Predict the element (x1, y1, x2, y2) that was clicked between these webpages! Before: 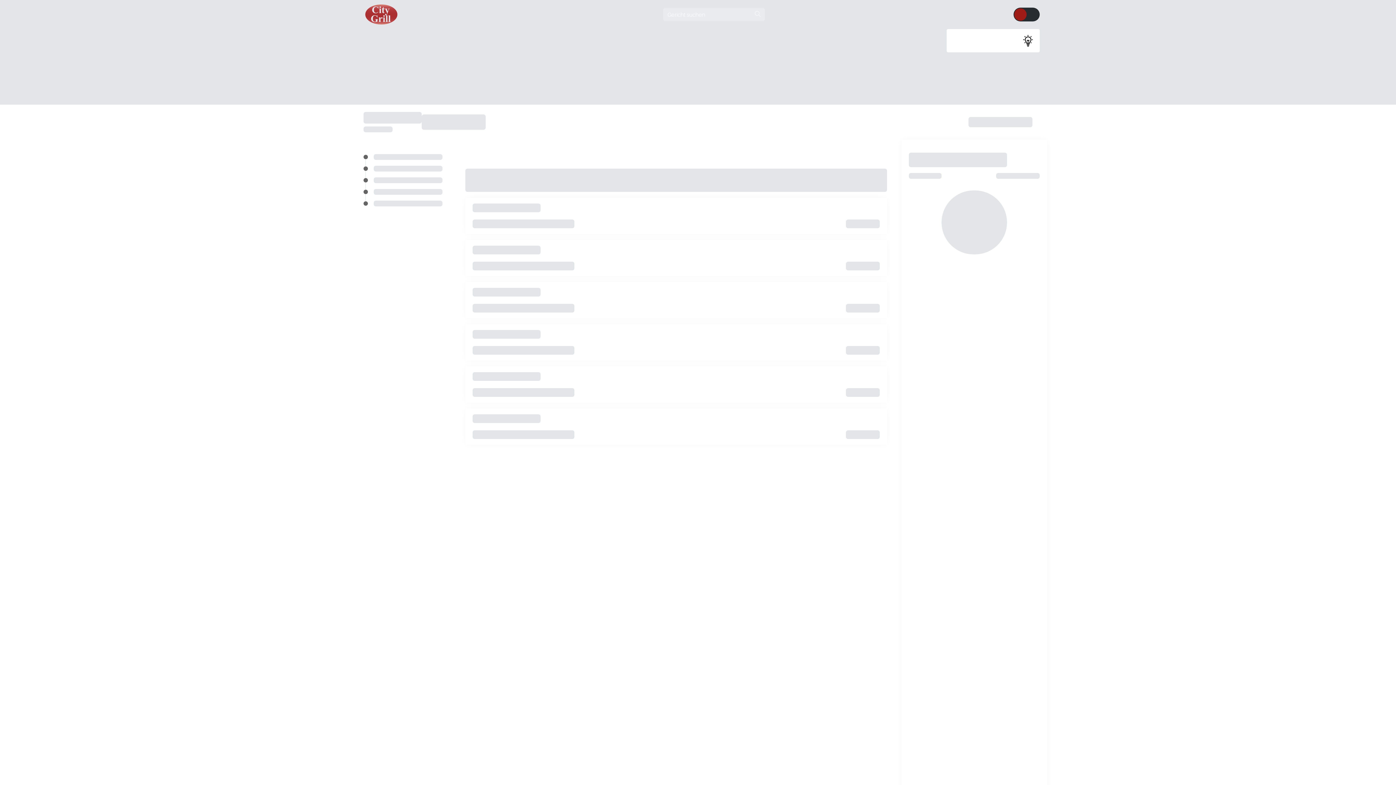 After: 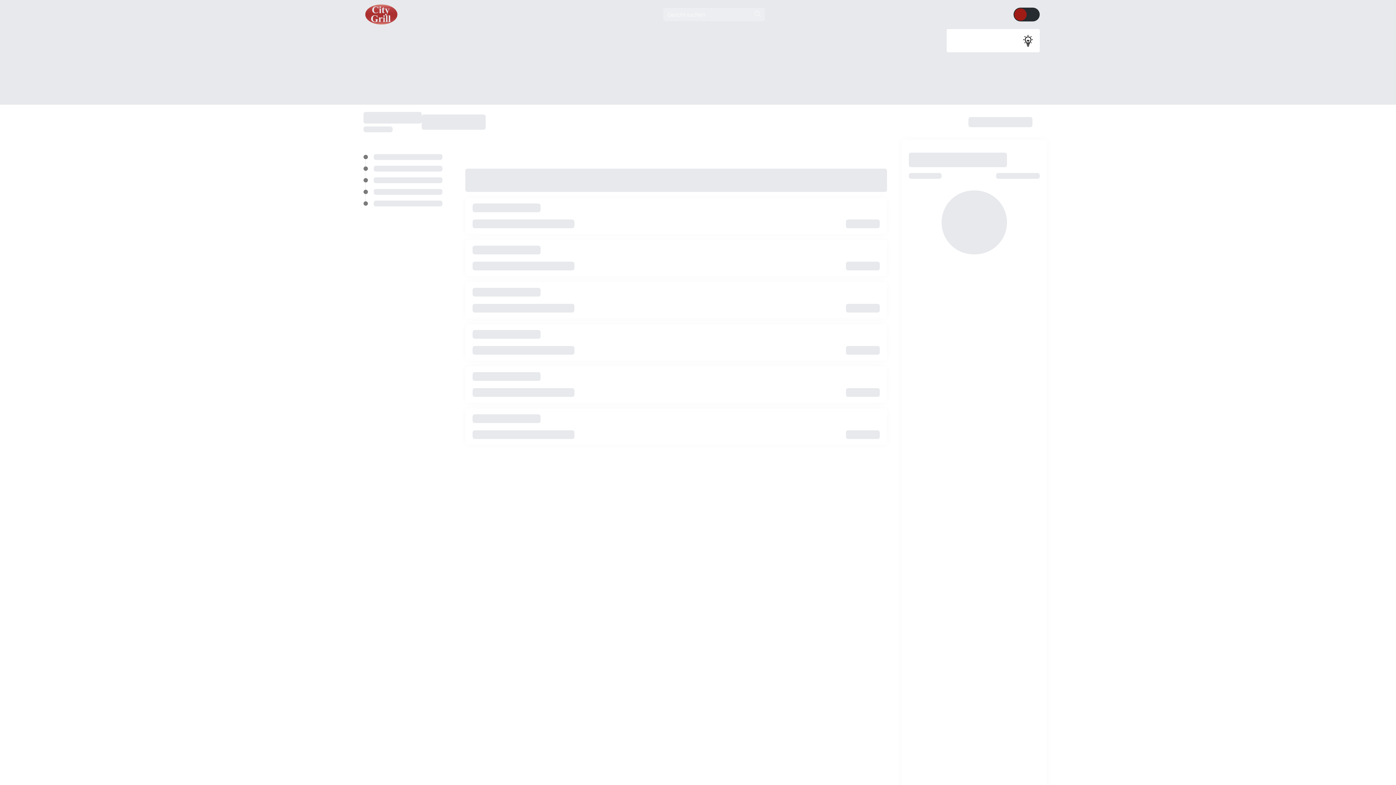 Action: bbox: (363, 3, 414, 25)